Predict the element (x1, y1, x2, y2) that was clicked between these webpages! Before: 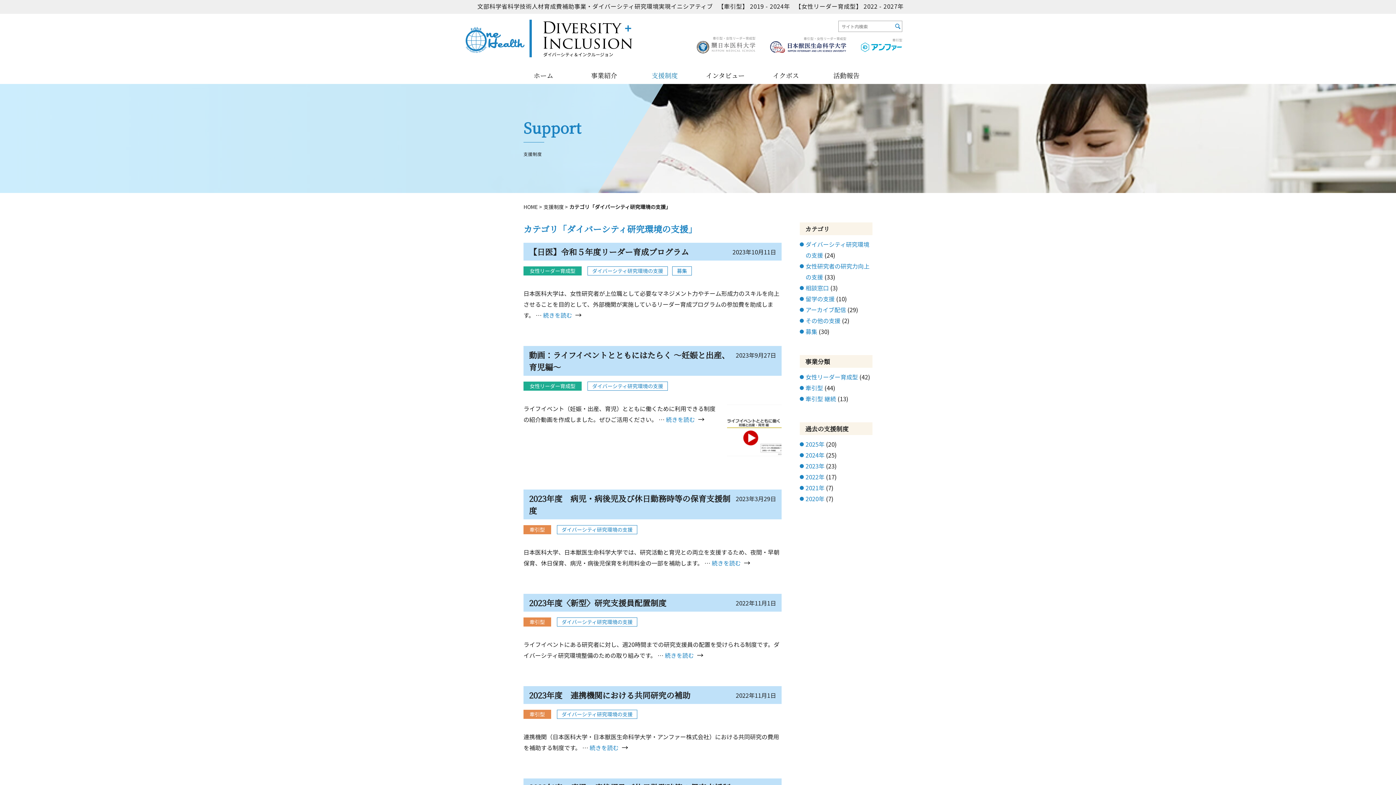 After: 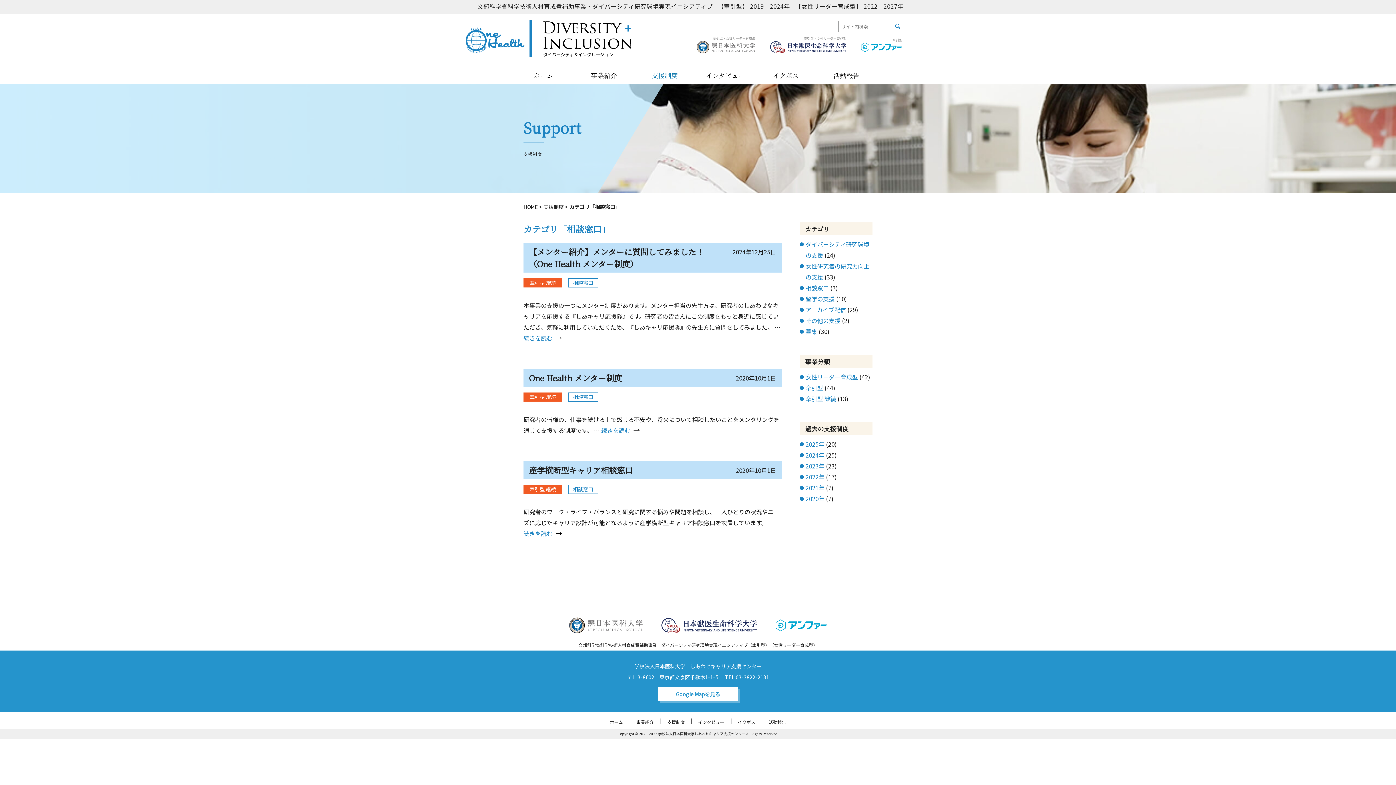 Action: label: 相談窓口 bbox: (805, 283, 829, 292)